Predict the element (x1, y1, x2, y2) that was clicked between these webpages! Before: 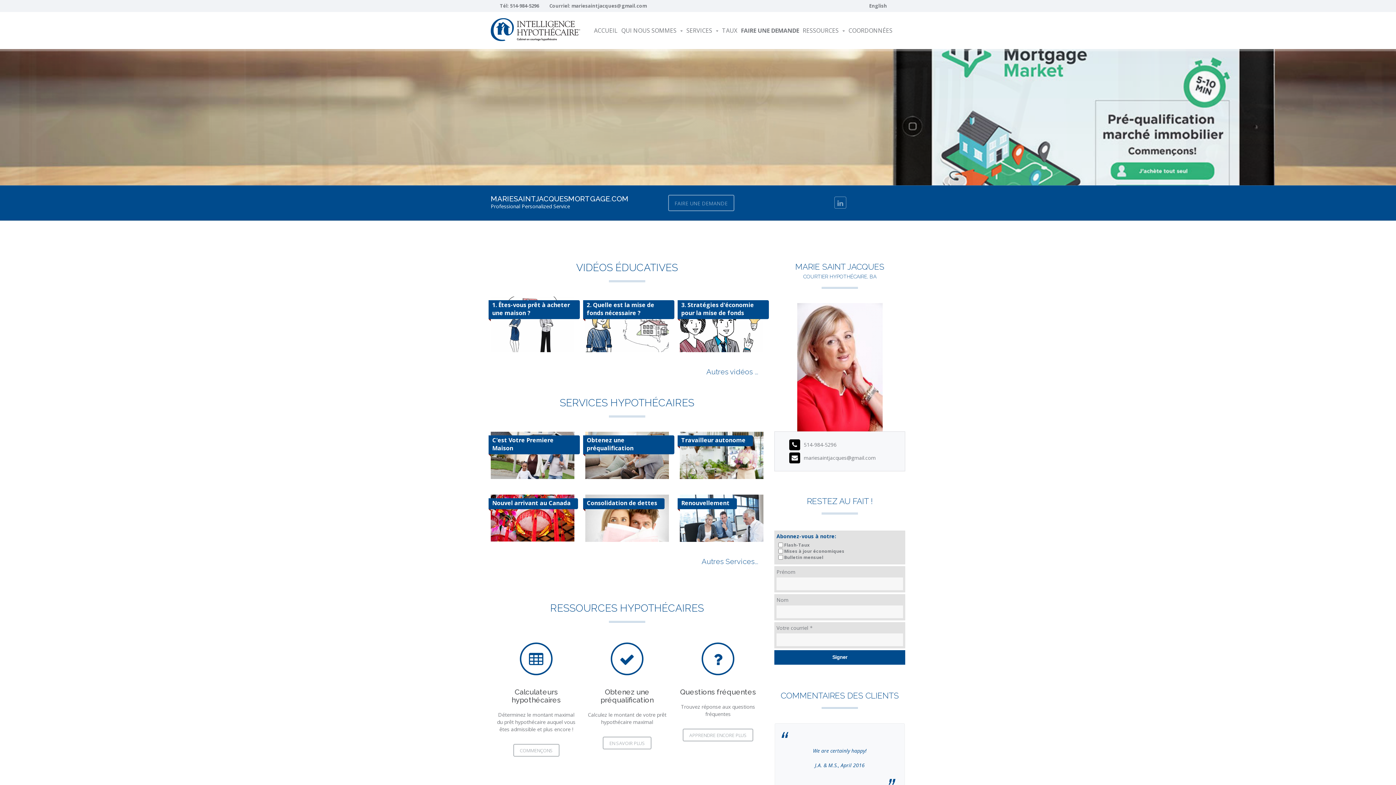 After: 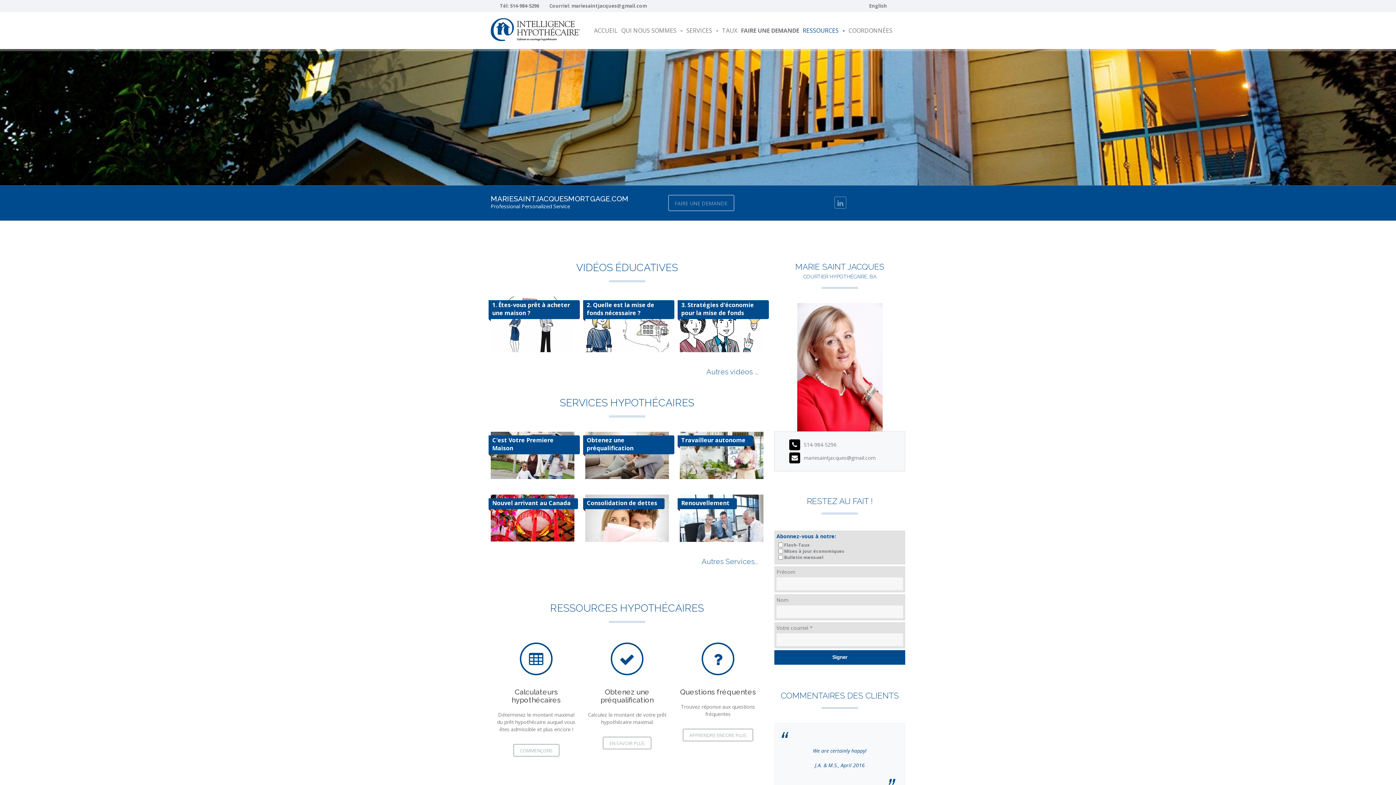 Action: bbox: (801, 12, 846, 49) label: RESSOURCES